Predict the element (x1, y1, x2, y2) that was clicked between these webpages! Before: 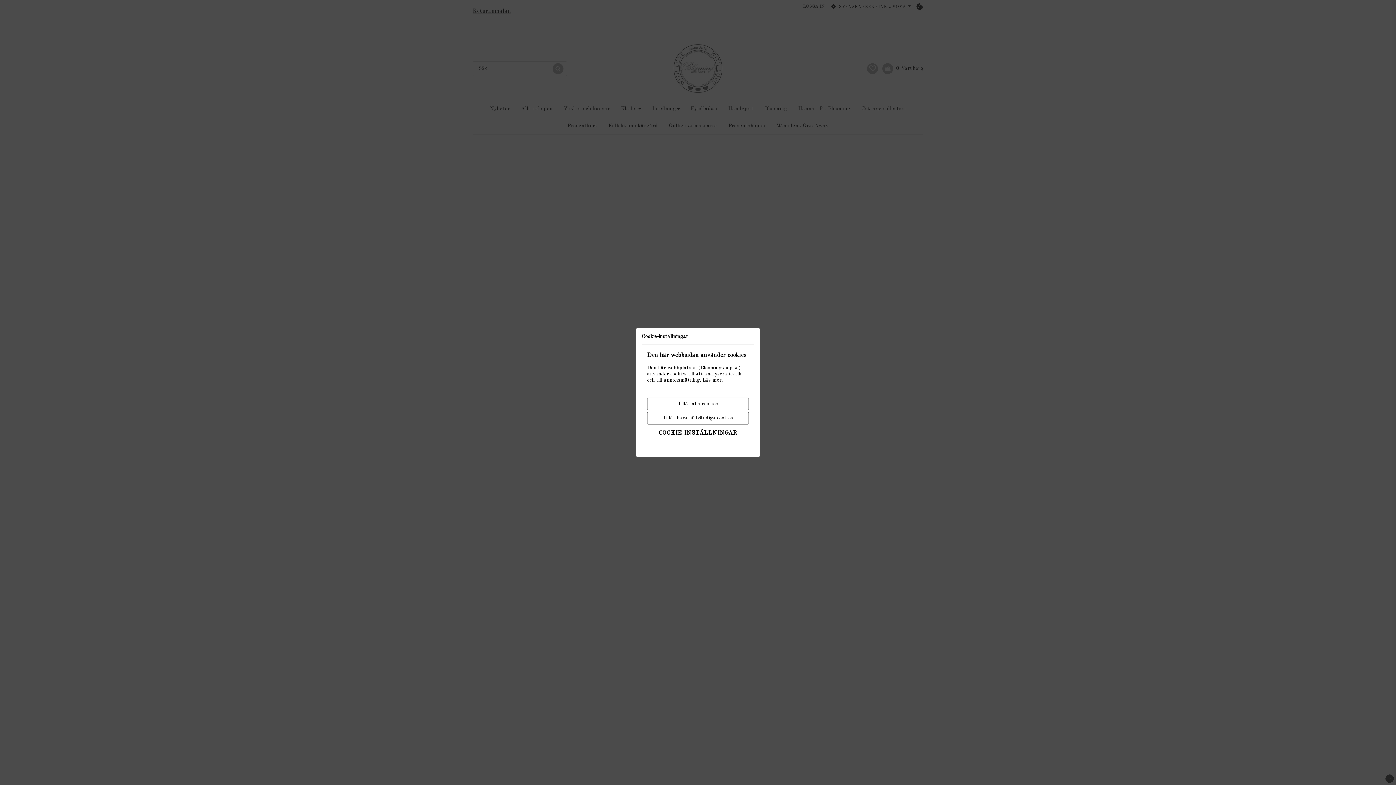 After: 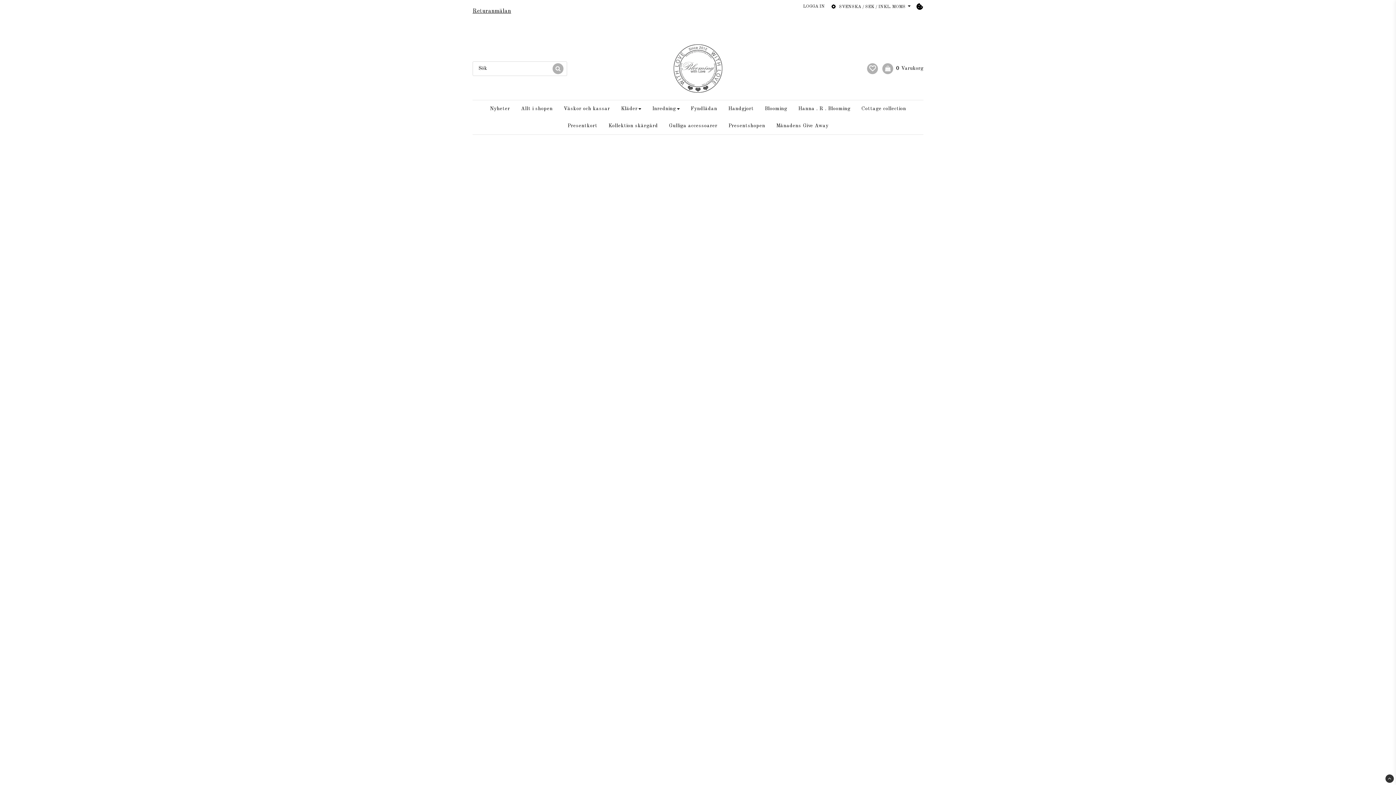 Action: label: Tillåt alla cookies bbox: (647, 397, 749, 410)